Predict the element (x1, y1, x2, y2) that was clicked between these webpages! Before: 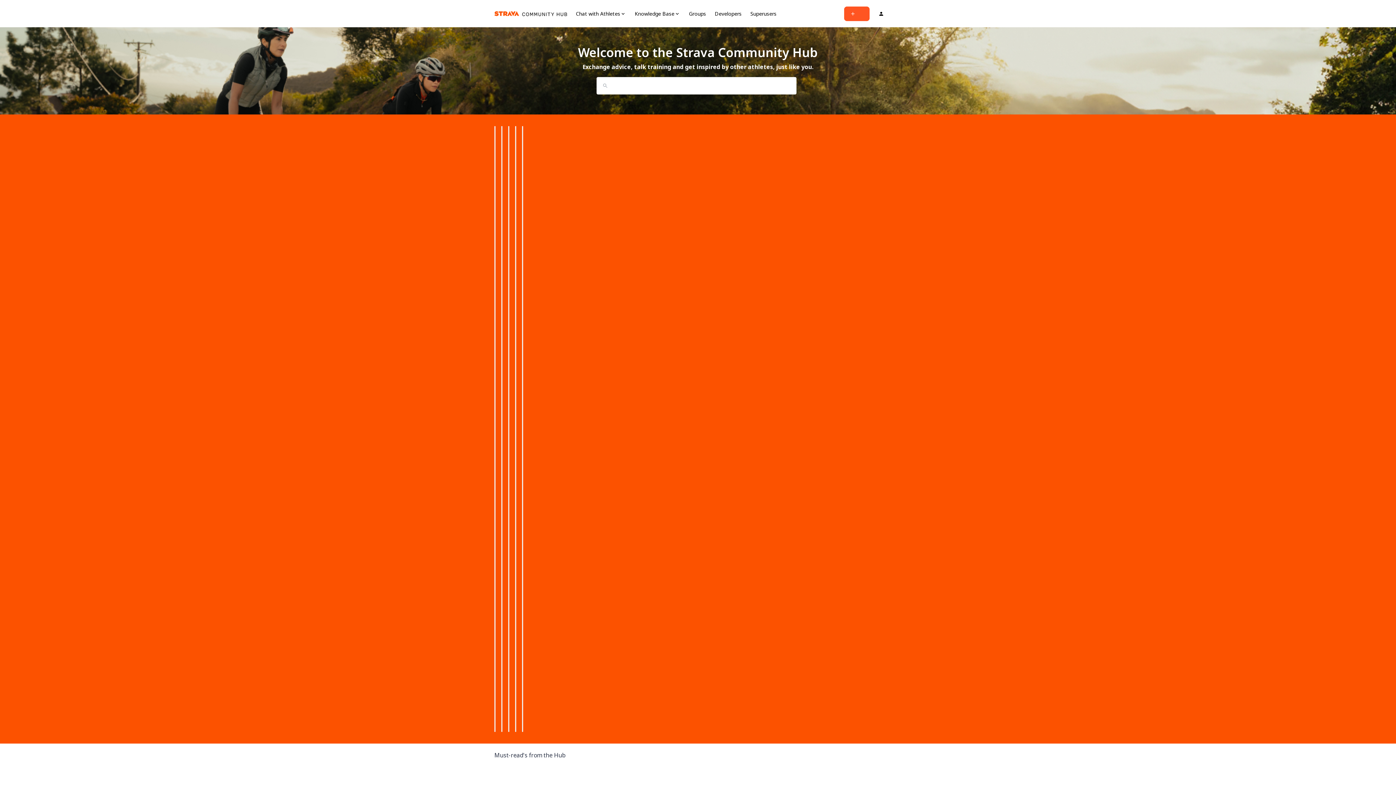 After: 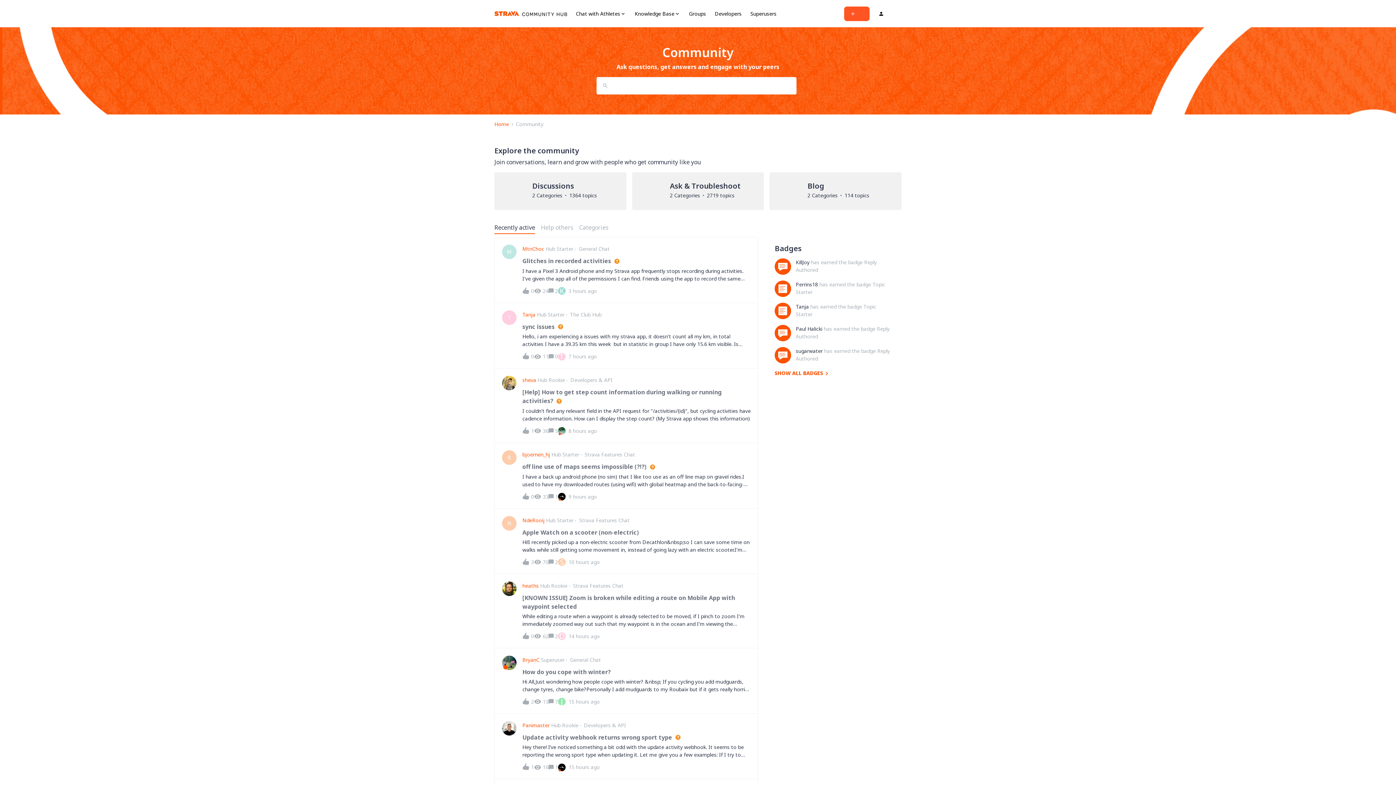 Action: label: Community

Start discussions, ask questions, get answers bbox: (501, 134, 502, 576)